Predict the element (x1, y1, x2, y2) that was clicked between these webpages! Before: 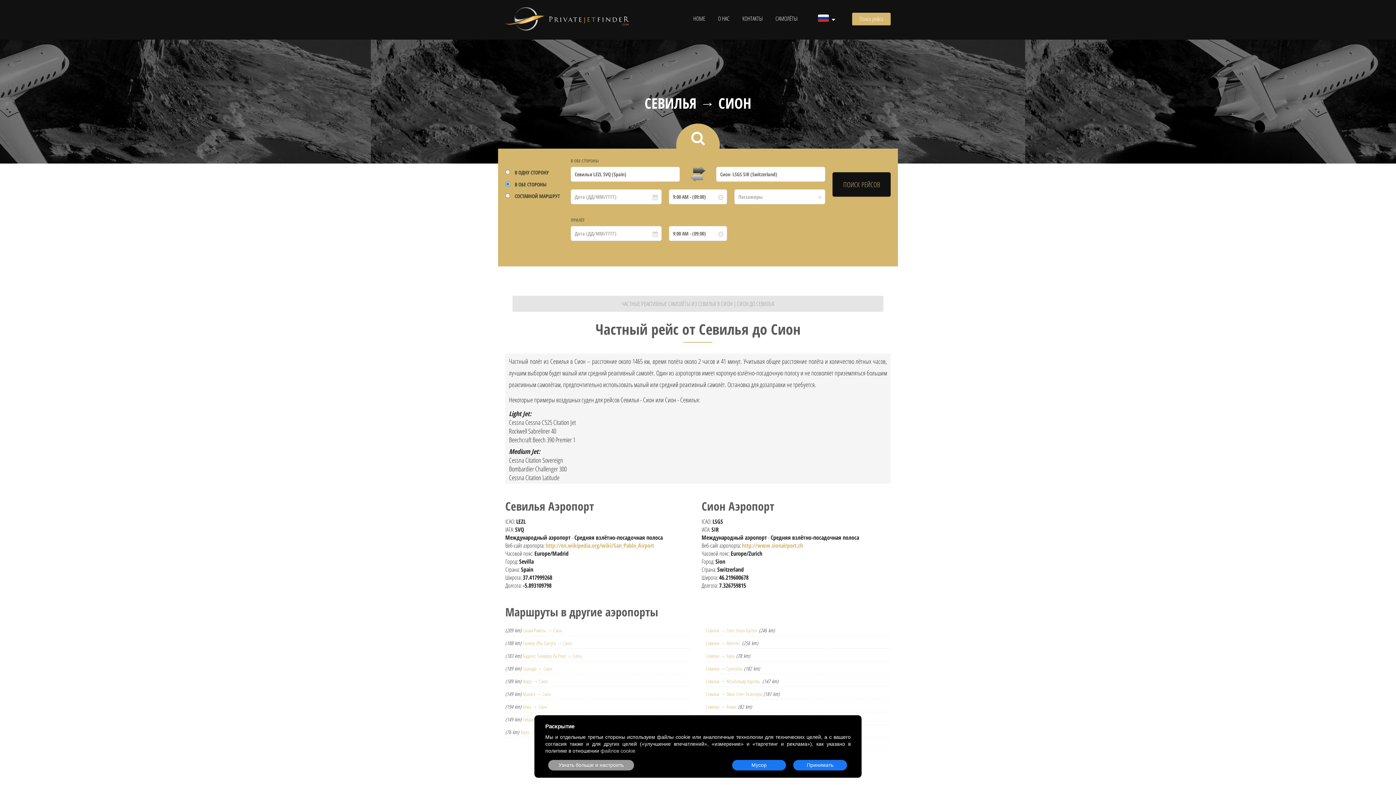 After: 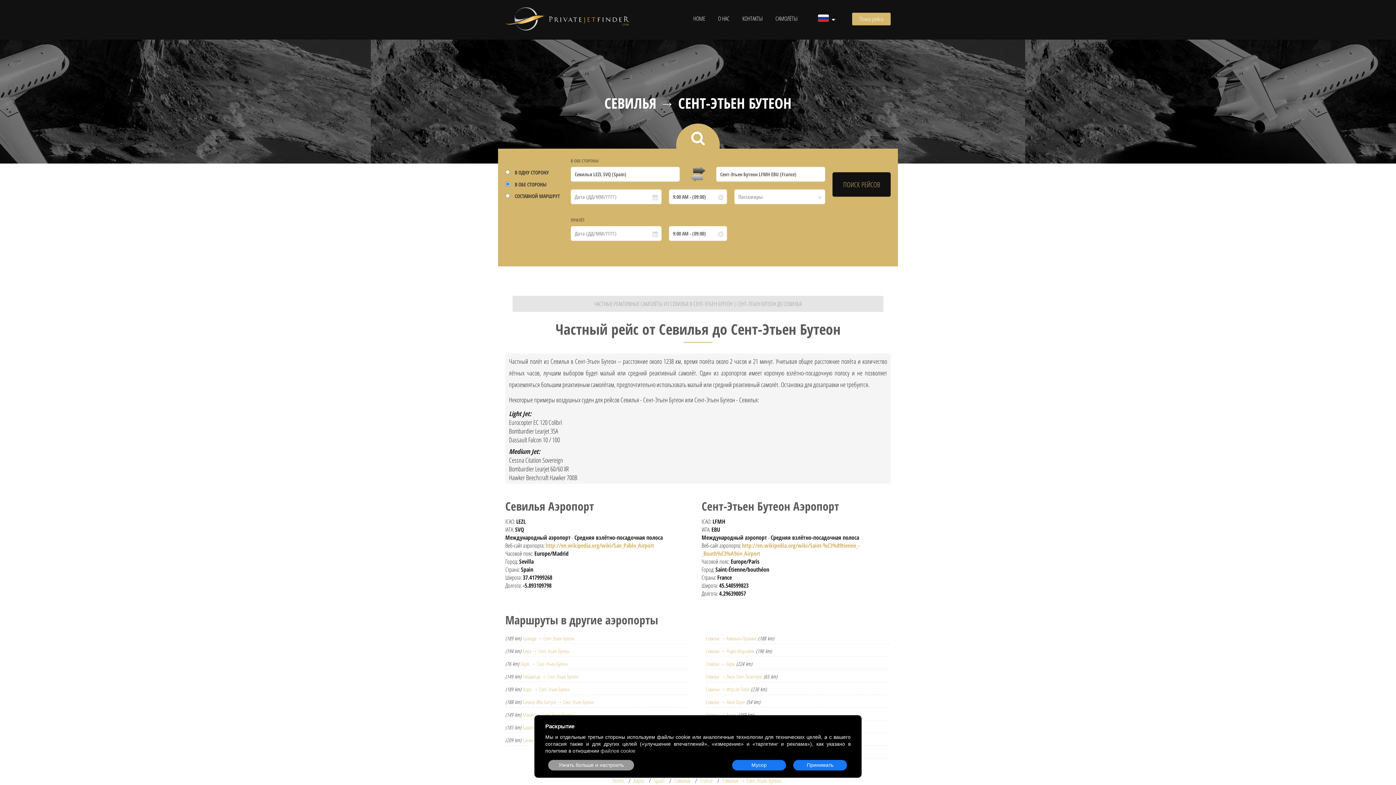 Action: label: Севилья → Сент-Этьен Бутеон bbox: (705, 627, 757, 634)